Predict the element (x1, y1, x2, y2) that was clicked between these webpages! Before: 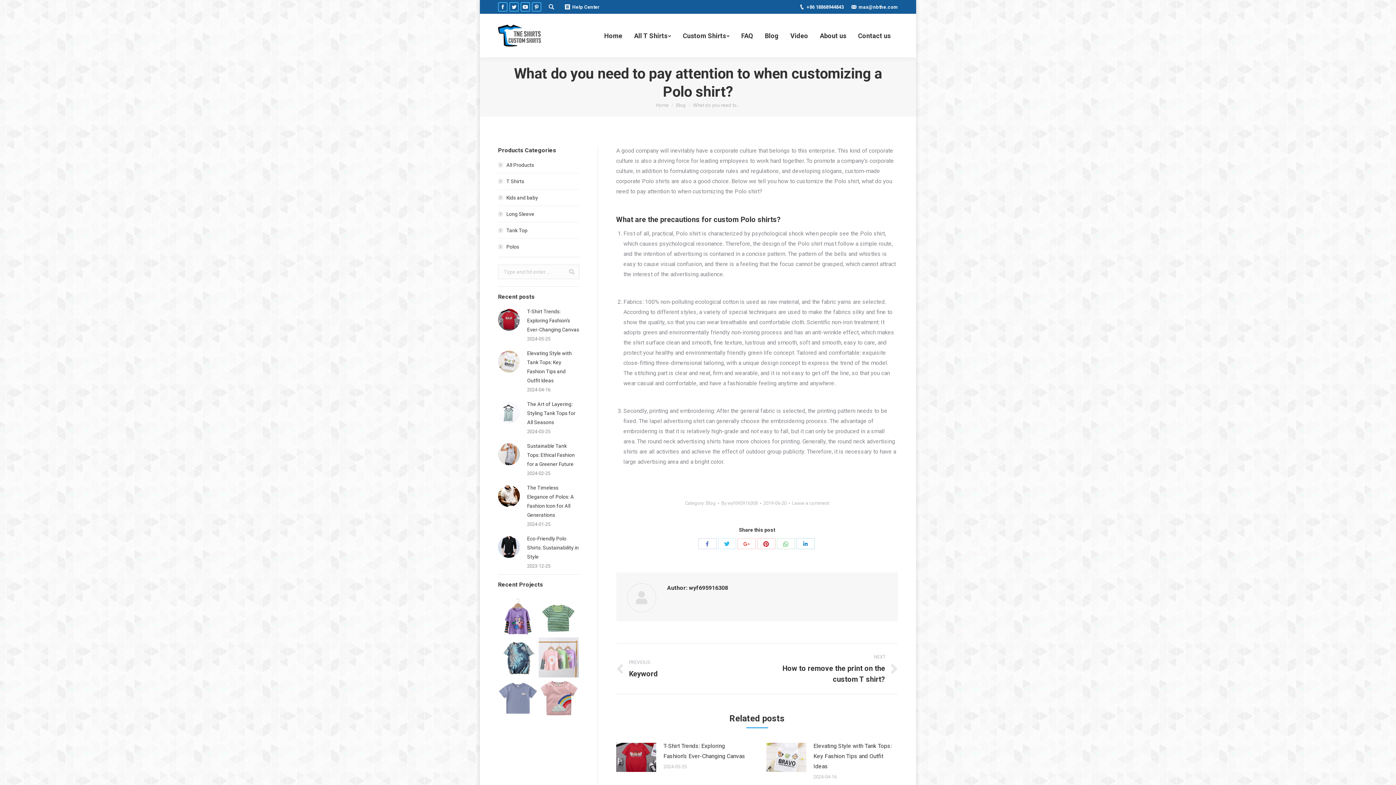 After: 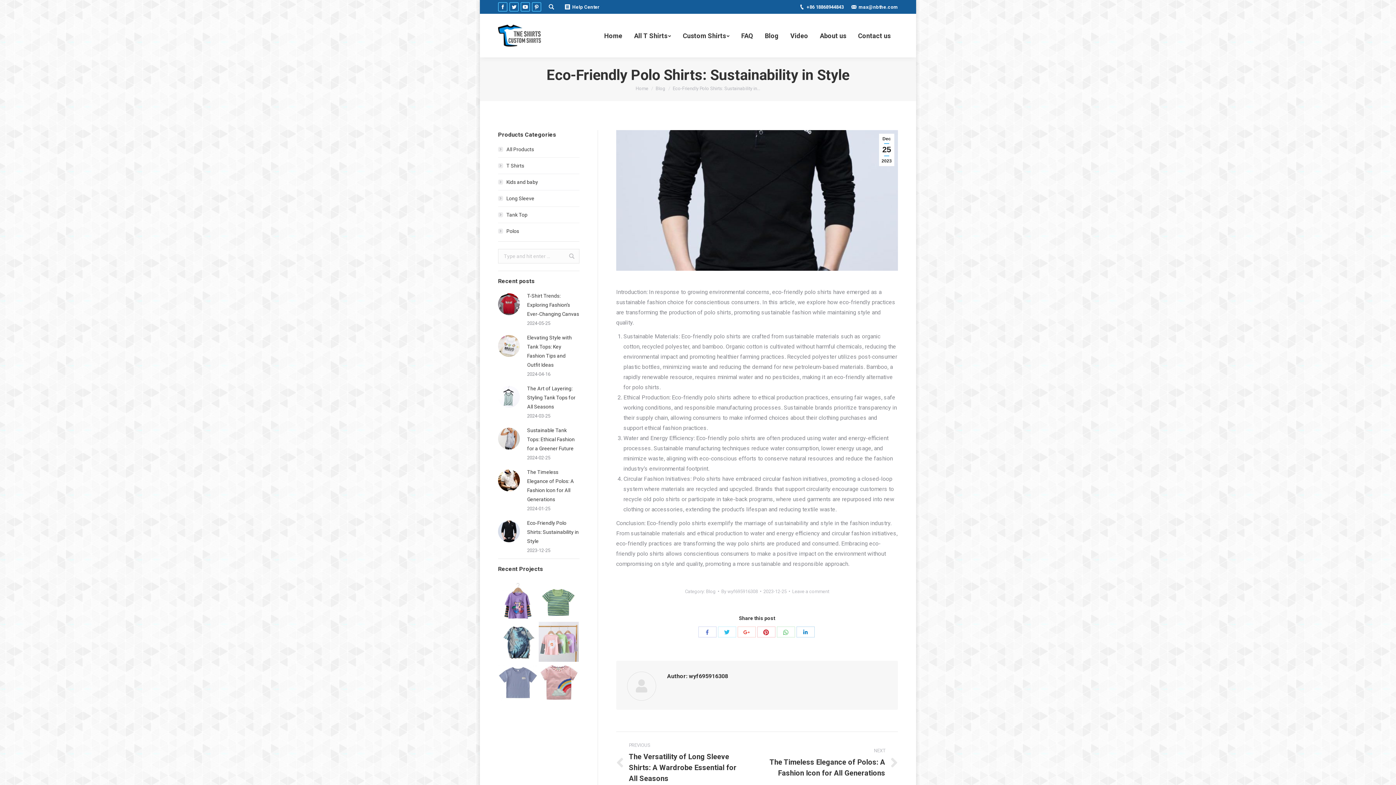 Action: bbox: (498, 536, 520, 558)